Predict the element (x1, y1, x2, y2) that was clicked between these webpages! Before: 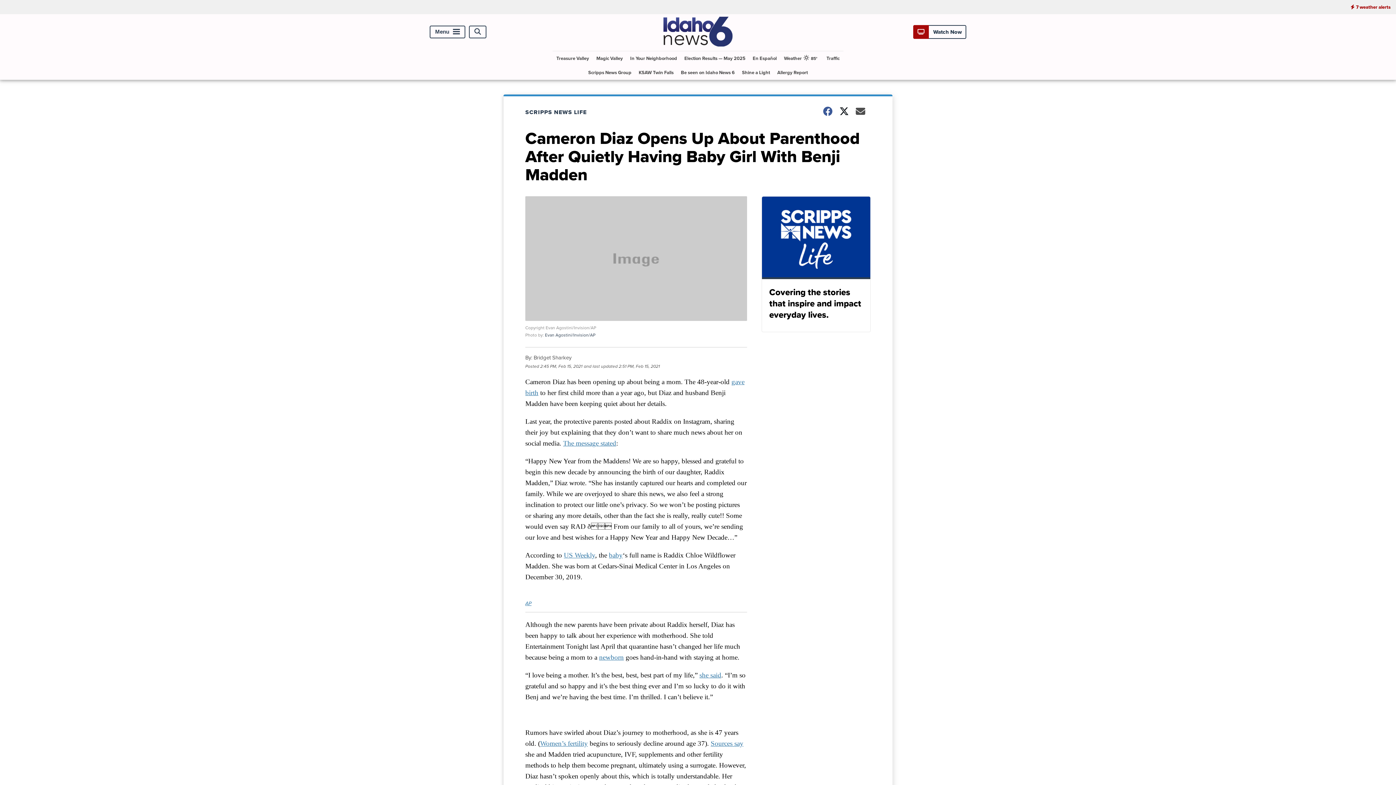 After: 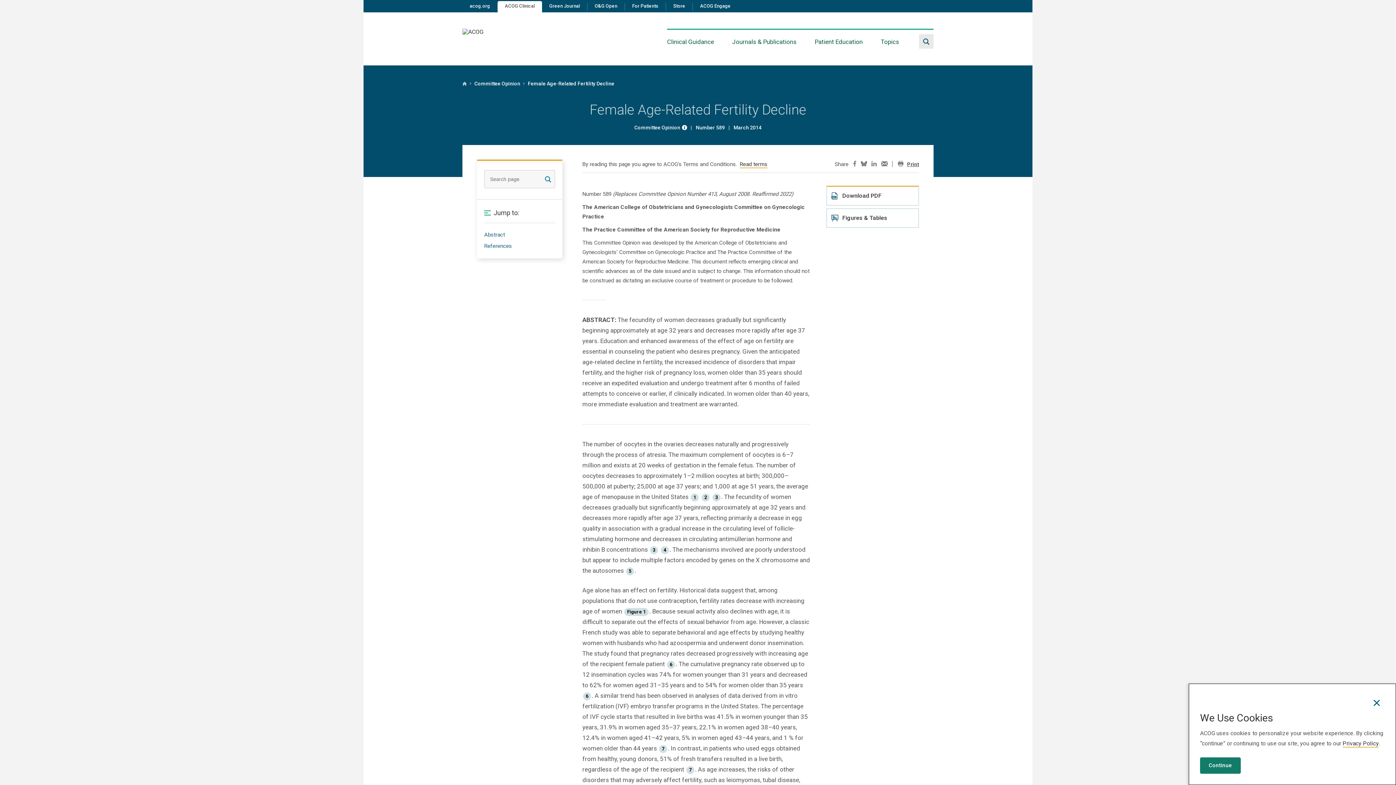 Action: label: Women’s fertility bbox: (540, 739, 588, 747)